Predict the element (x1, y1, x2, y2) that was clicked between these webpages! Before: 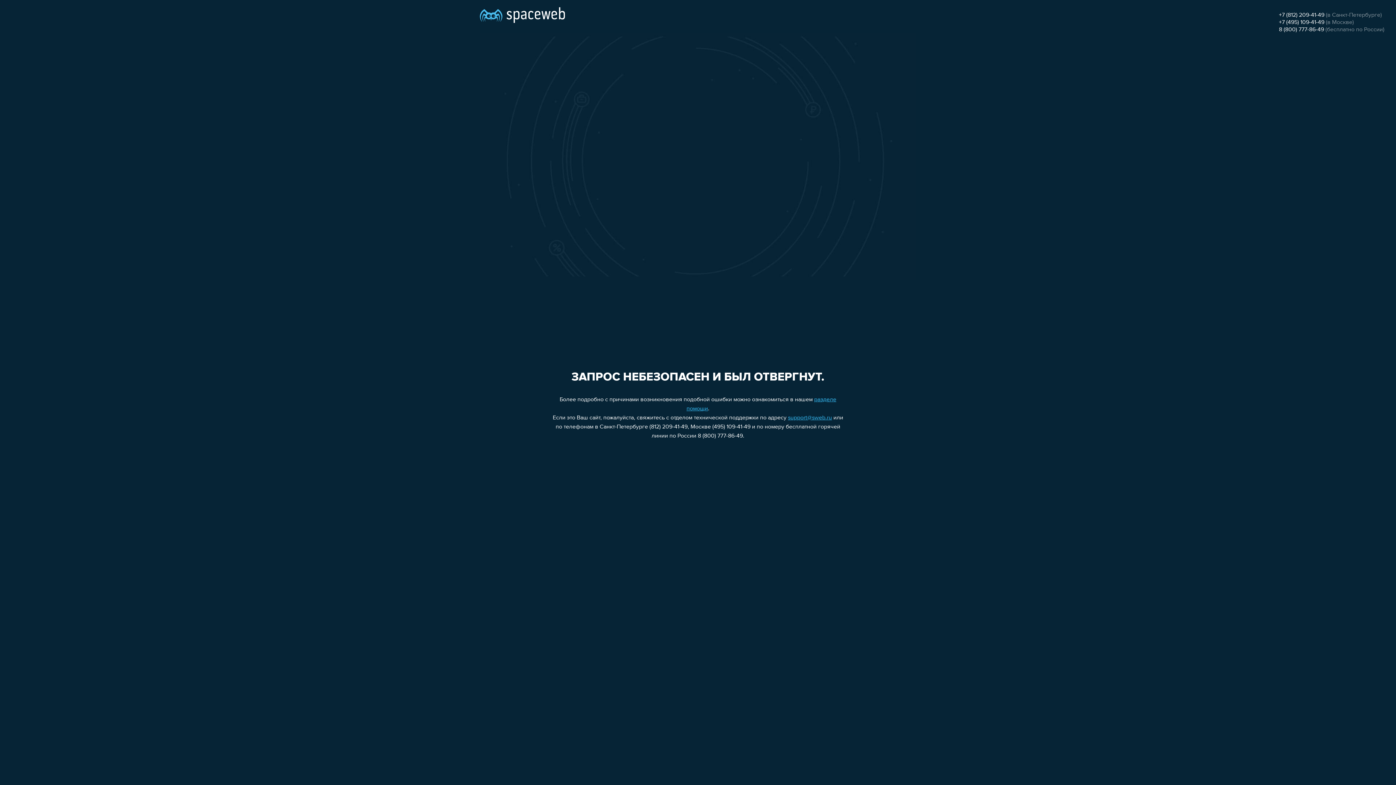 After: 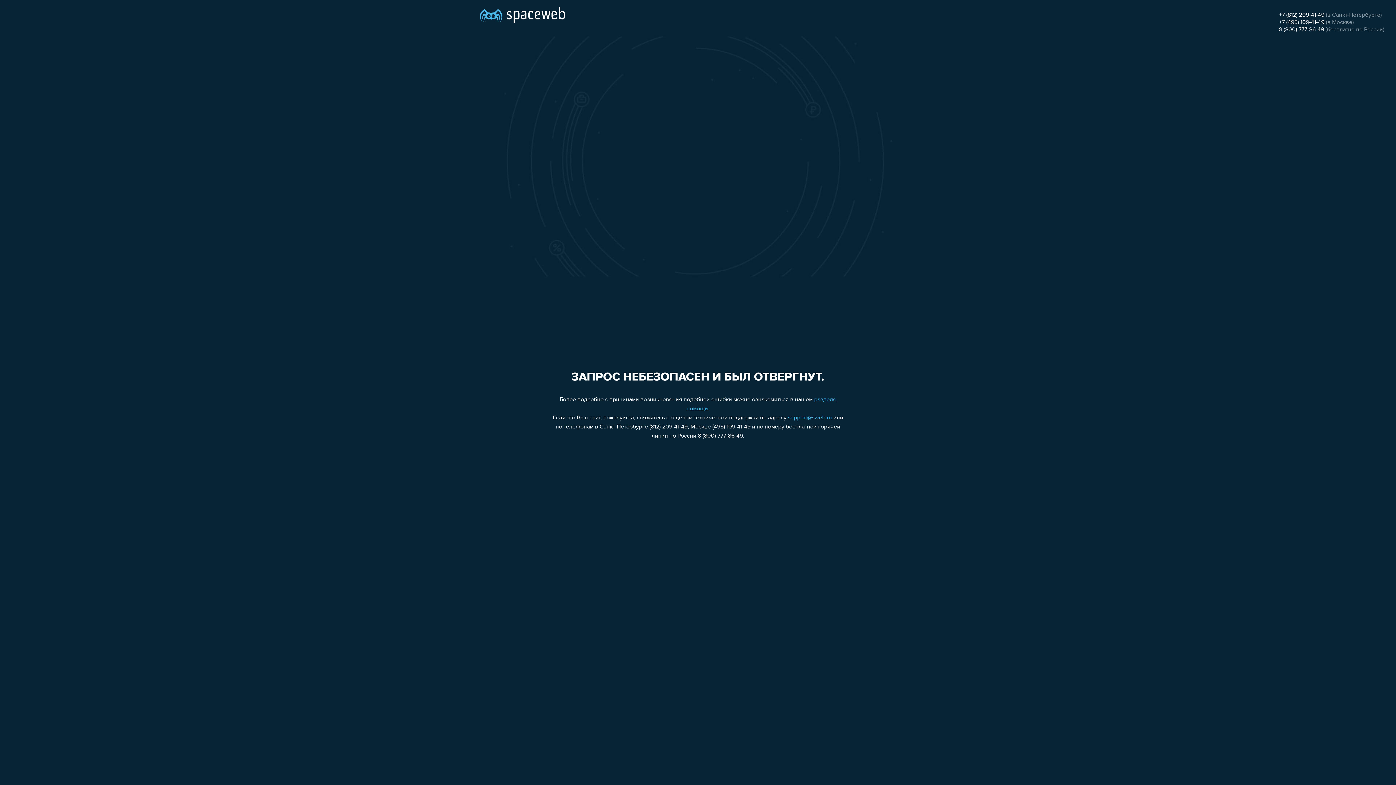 Action: label: +7 (812) 209-41-49 bbox: (1279, 12, 1324, 18)